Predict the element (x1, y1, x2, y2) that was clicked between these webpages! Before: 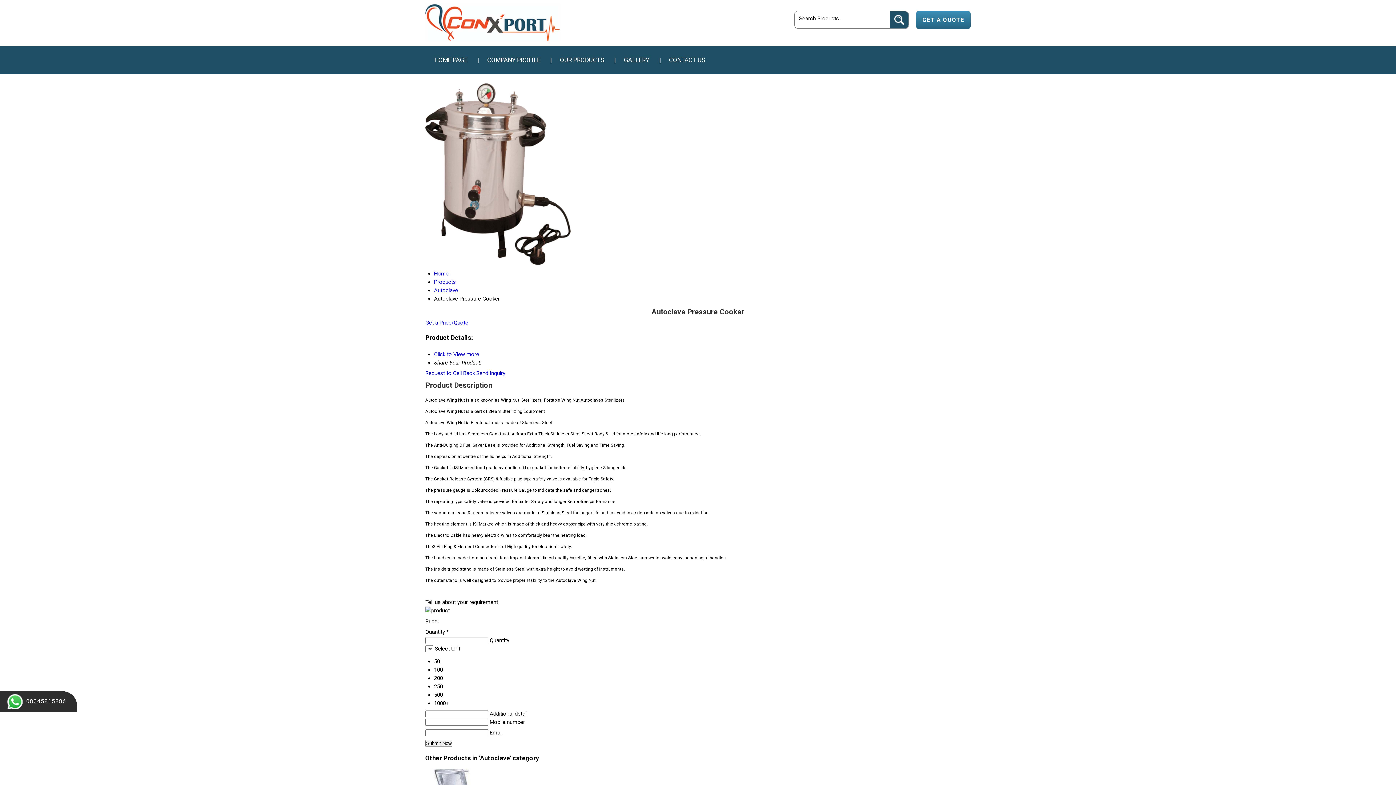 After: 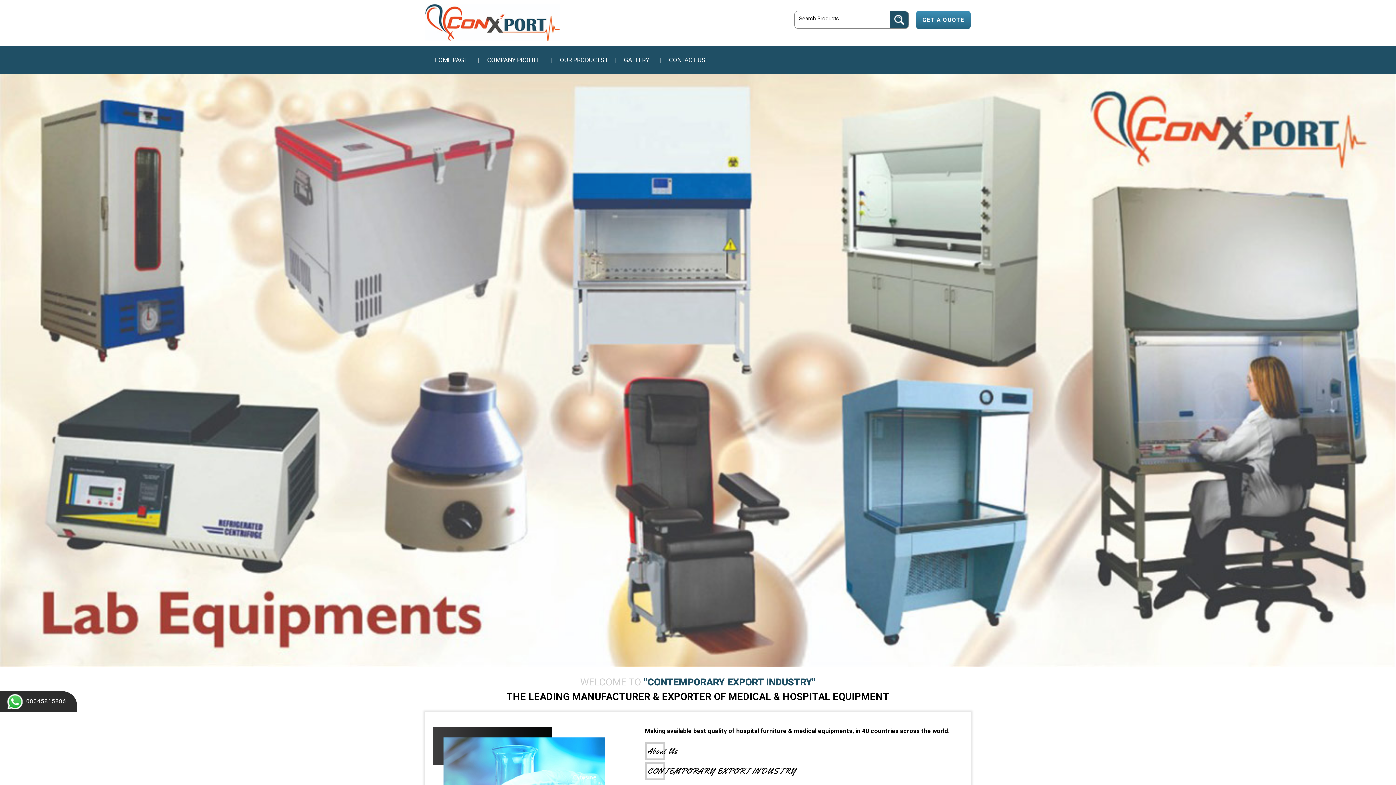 Action: bbox: (425, 36, 560, 42)